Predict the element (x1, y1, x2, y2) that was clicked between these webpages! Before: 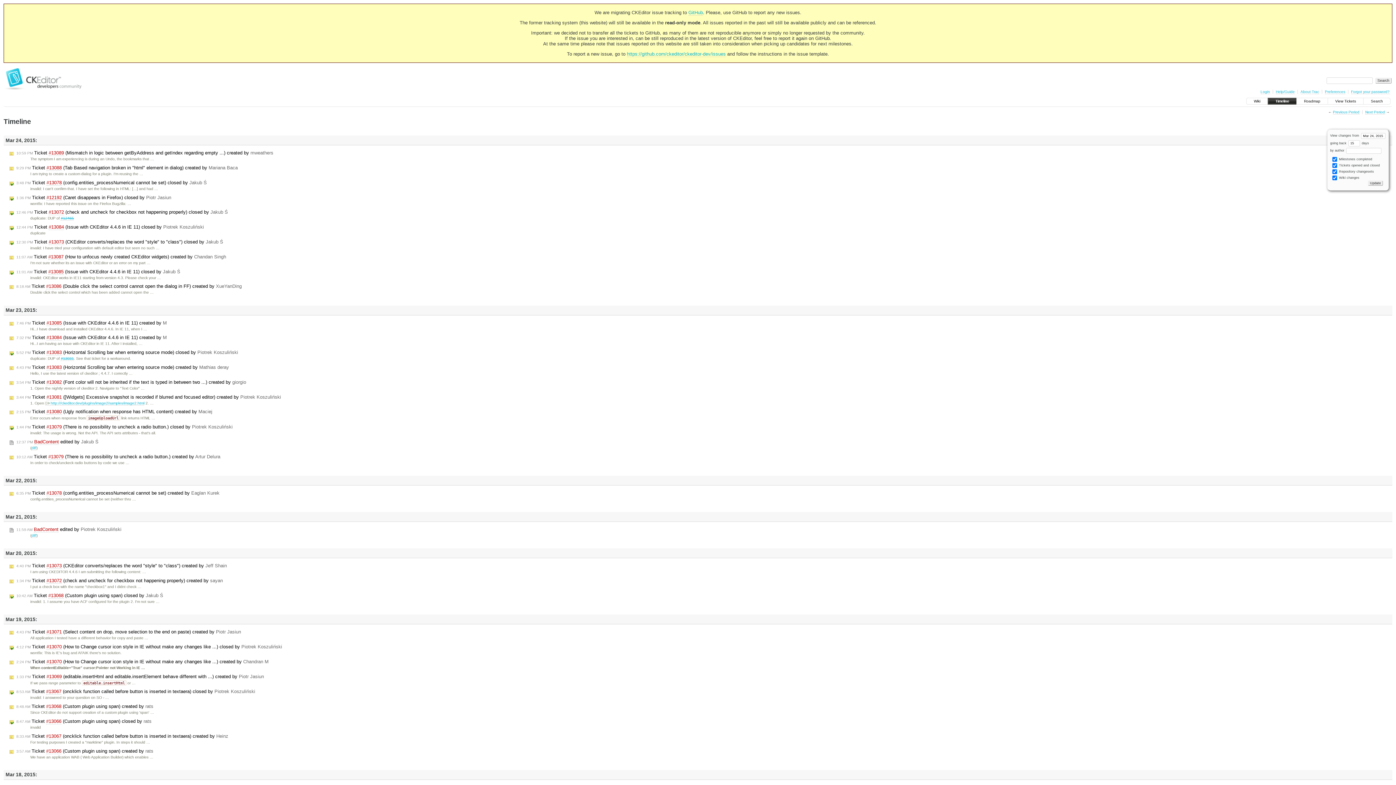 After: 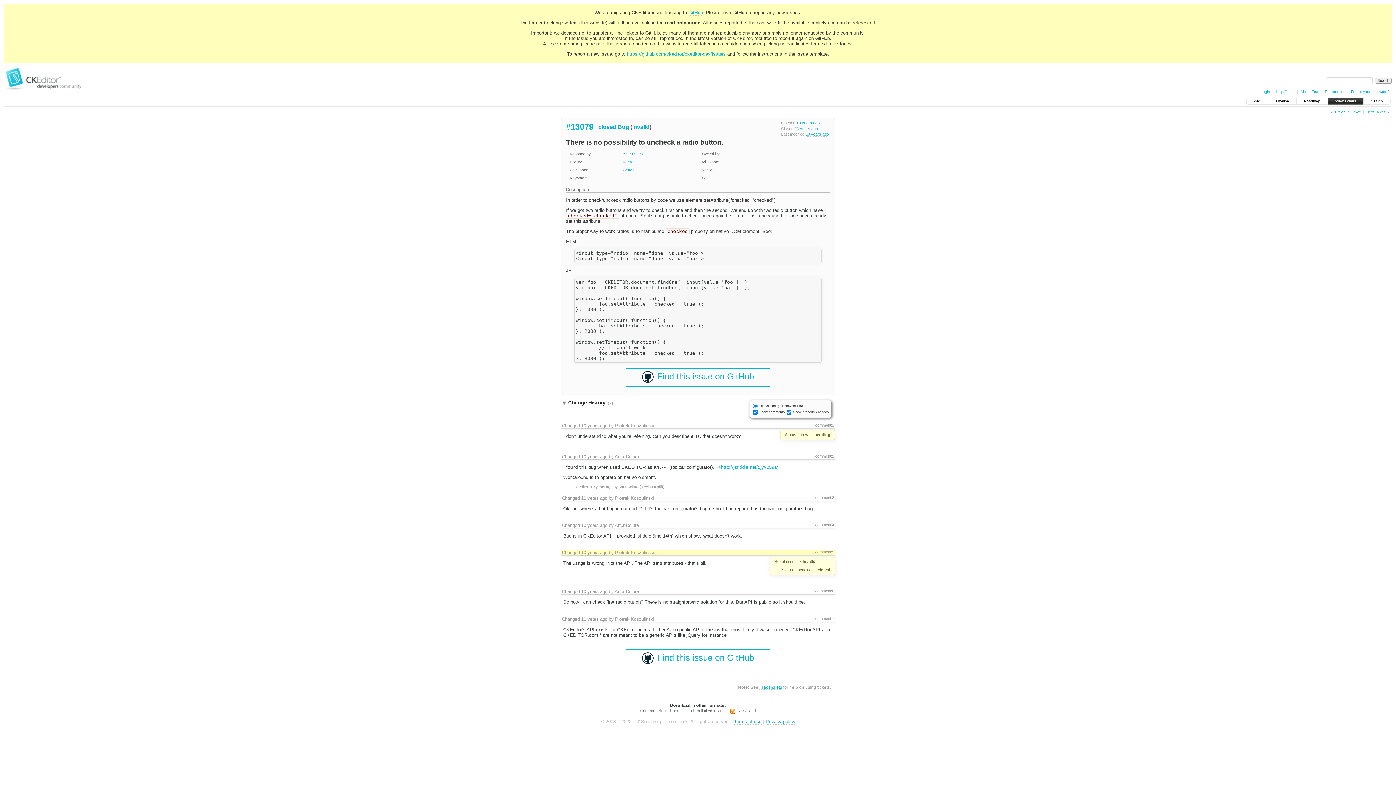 Action: bbox: (8, 424, 234, 430) label: 1:44 PM Ticket #13079 (There is no possibility to uncheck a radio button.) closed by Piotrek Koszuliński